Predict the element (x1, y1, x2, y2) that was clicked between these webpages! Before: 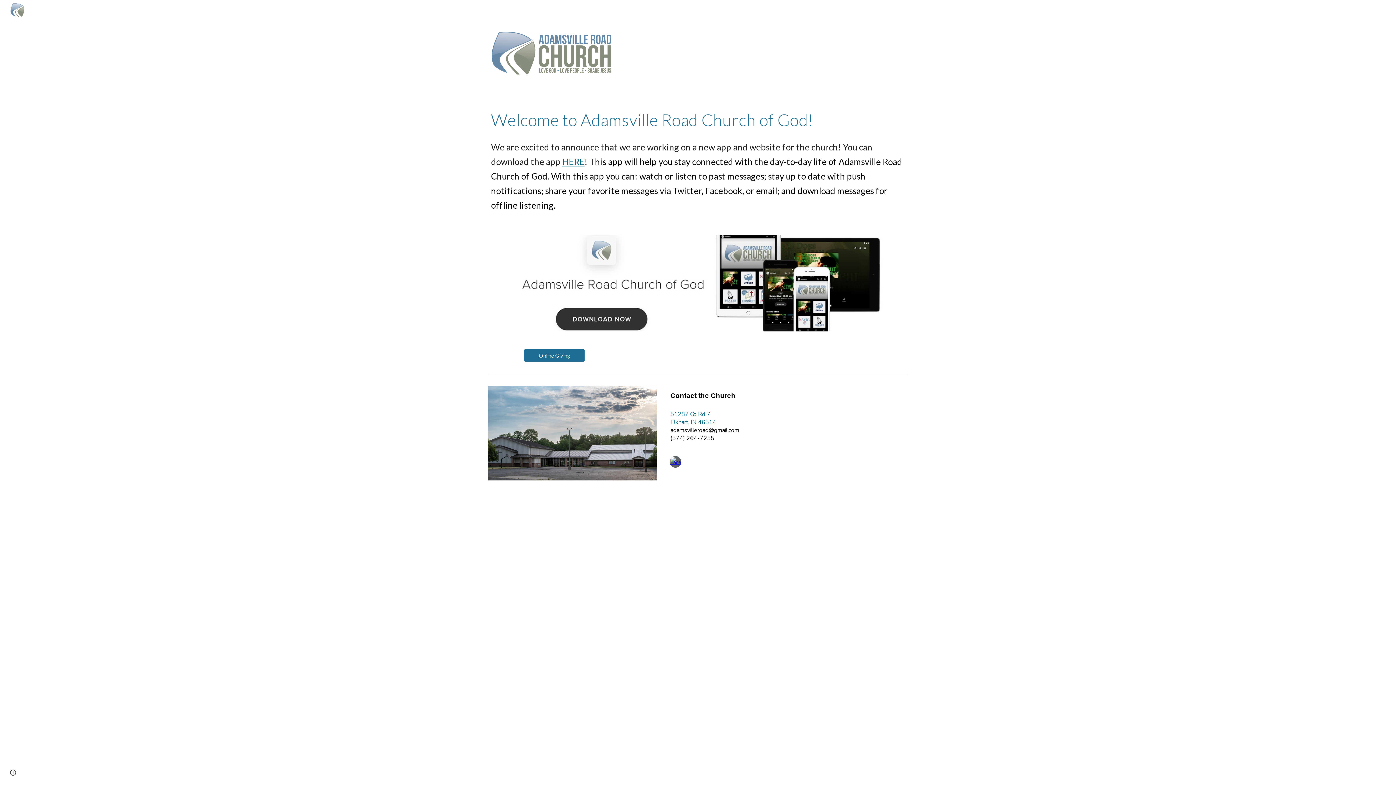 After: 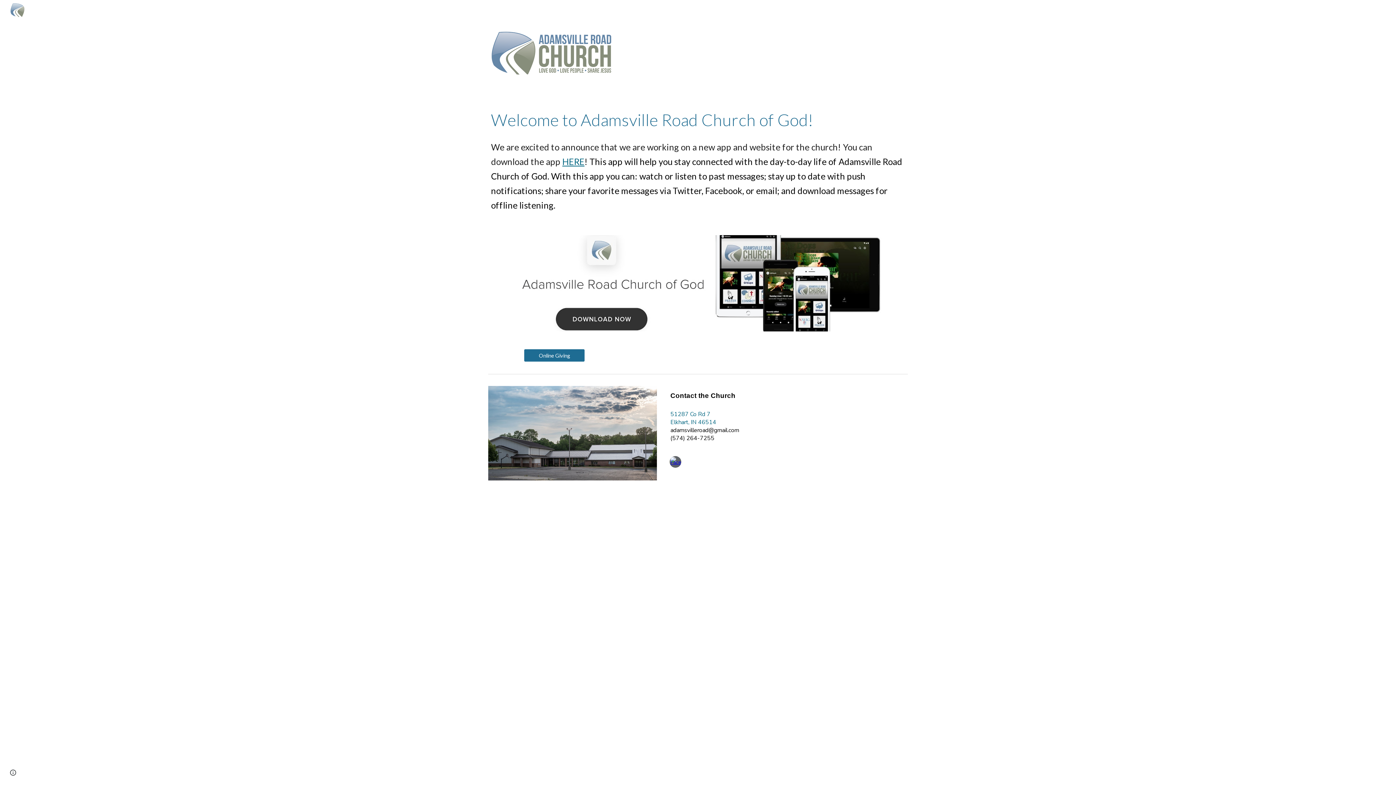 Action: bbox: (669, 456, 681, 468)